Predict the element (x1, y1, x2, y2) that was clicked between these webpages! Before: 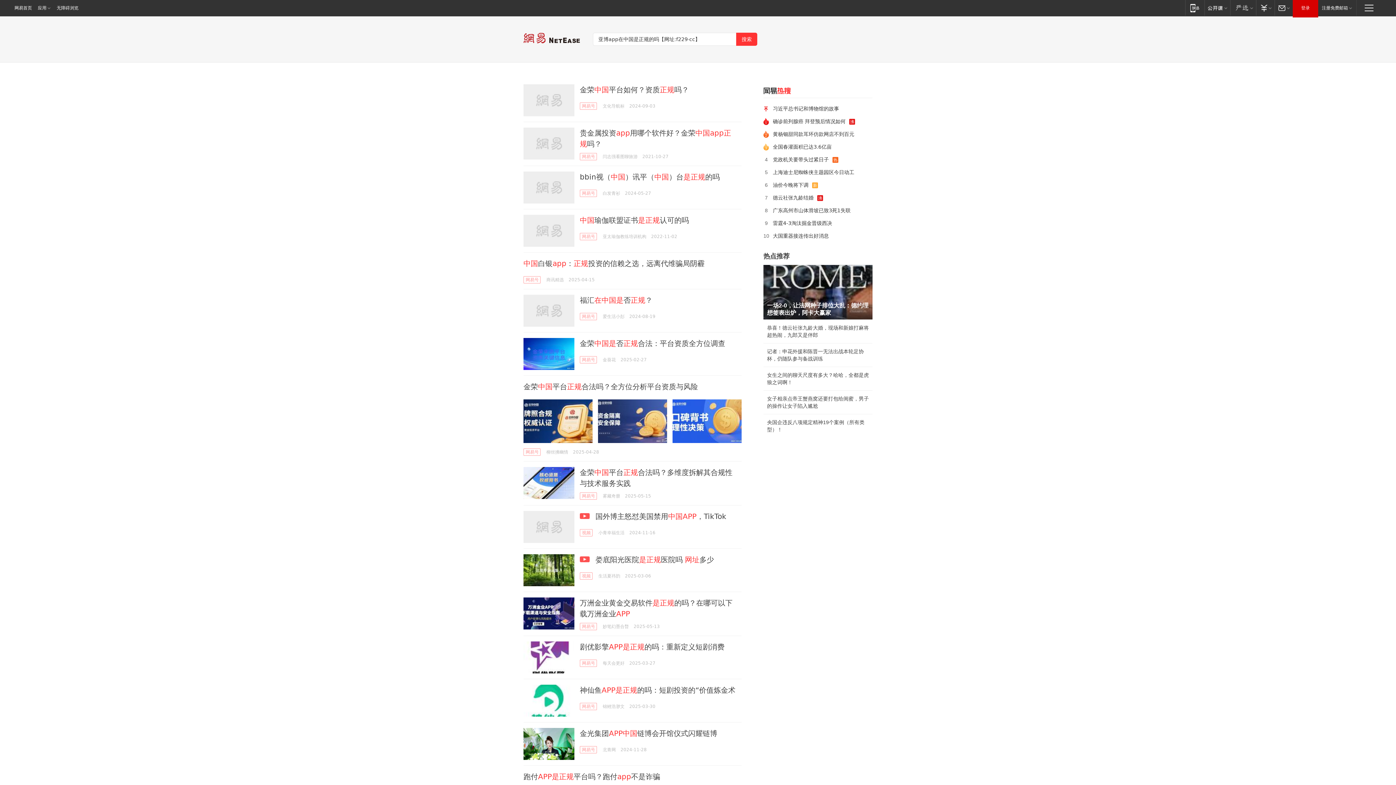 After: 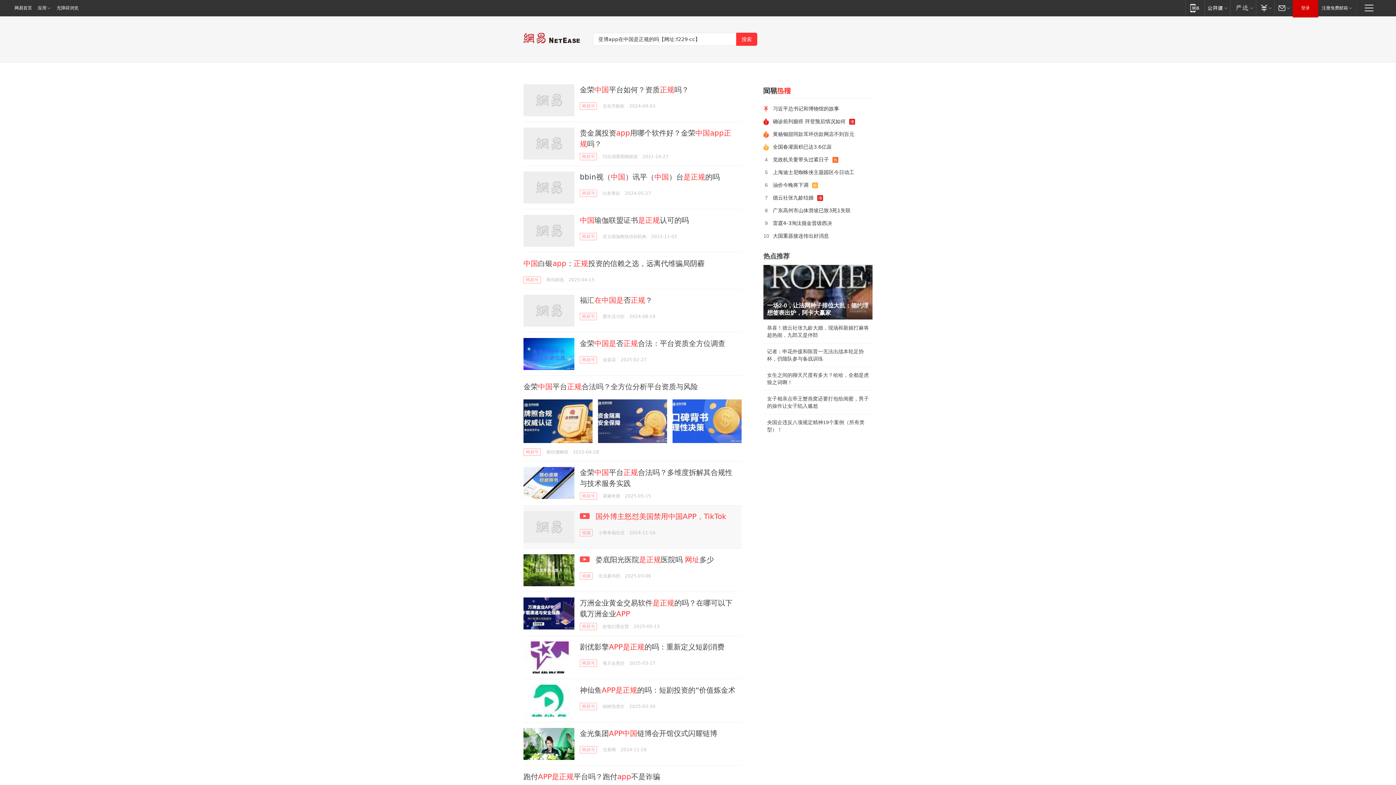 Action: bbox: (580, 512, 726, 521) label:  国外博主怒怼美国禁用中国APP，TikTok